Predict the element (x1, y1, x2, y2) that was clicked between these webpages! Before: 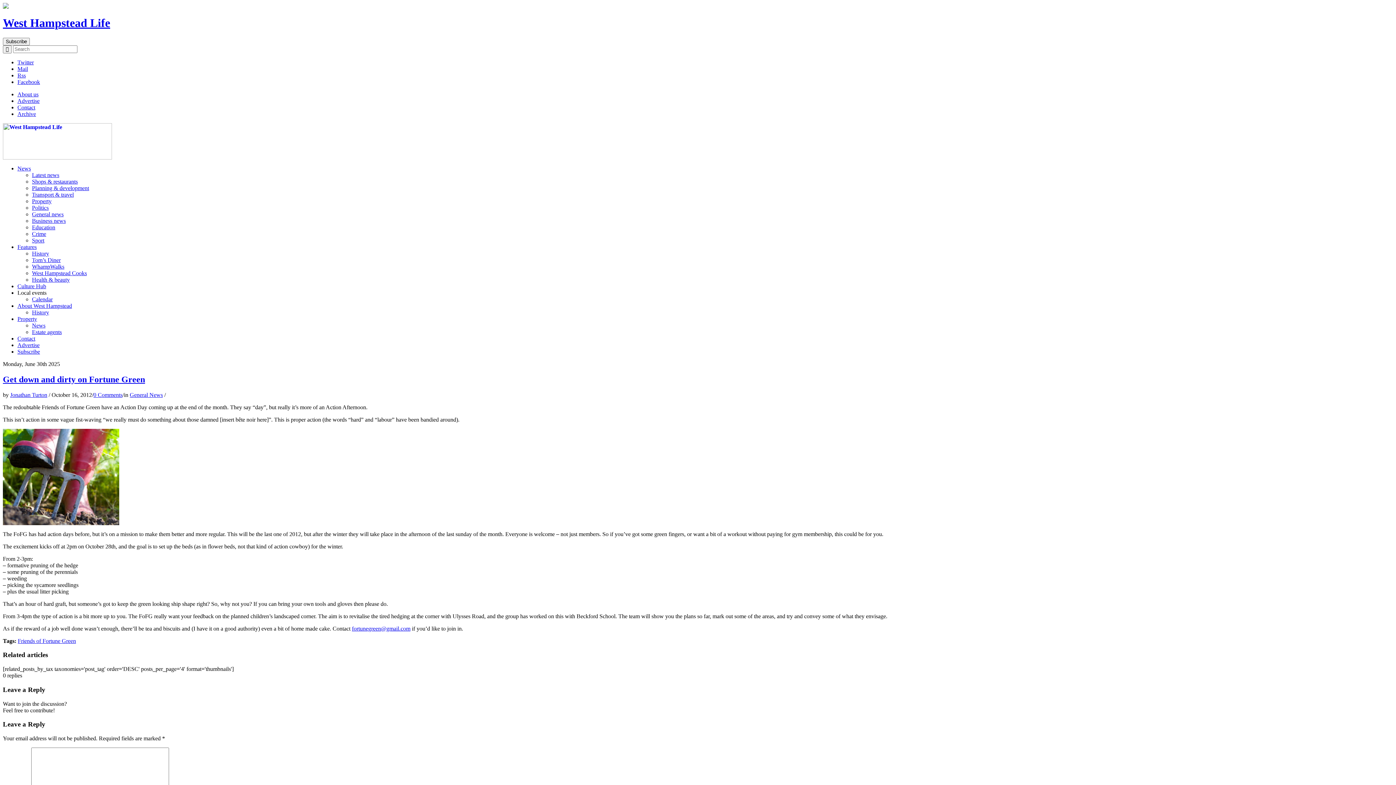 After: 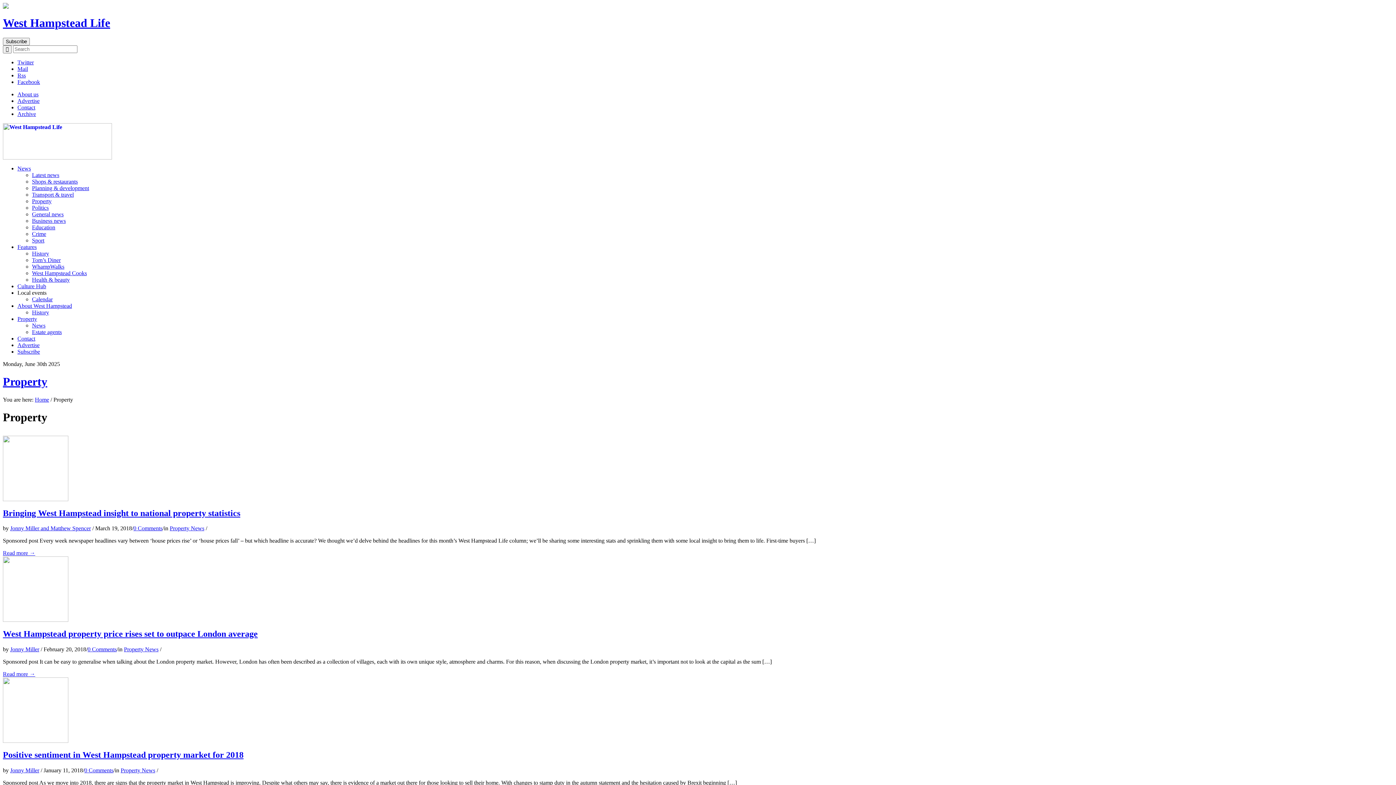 Action: label: Property bbox: (17, 315, 37, 322)